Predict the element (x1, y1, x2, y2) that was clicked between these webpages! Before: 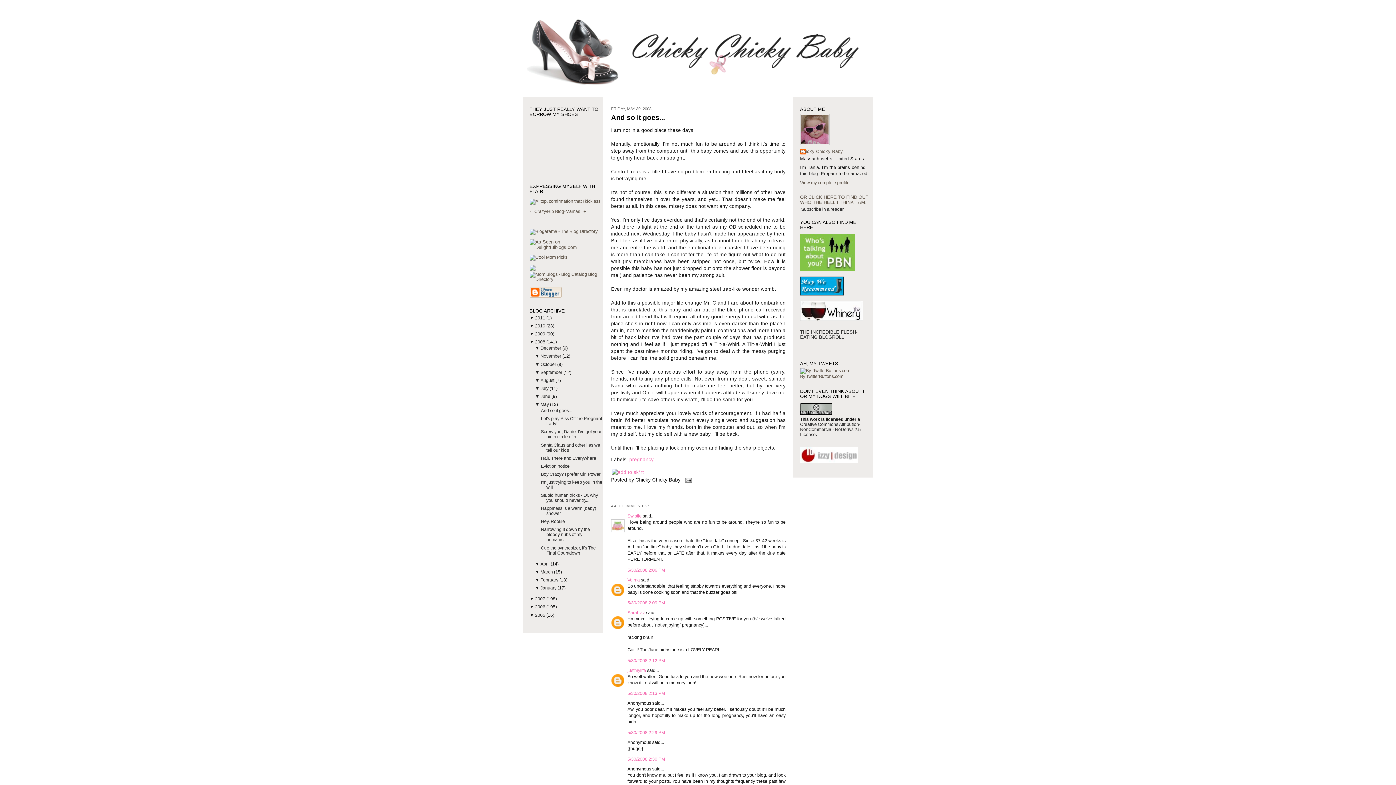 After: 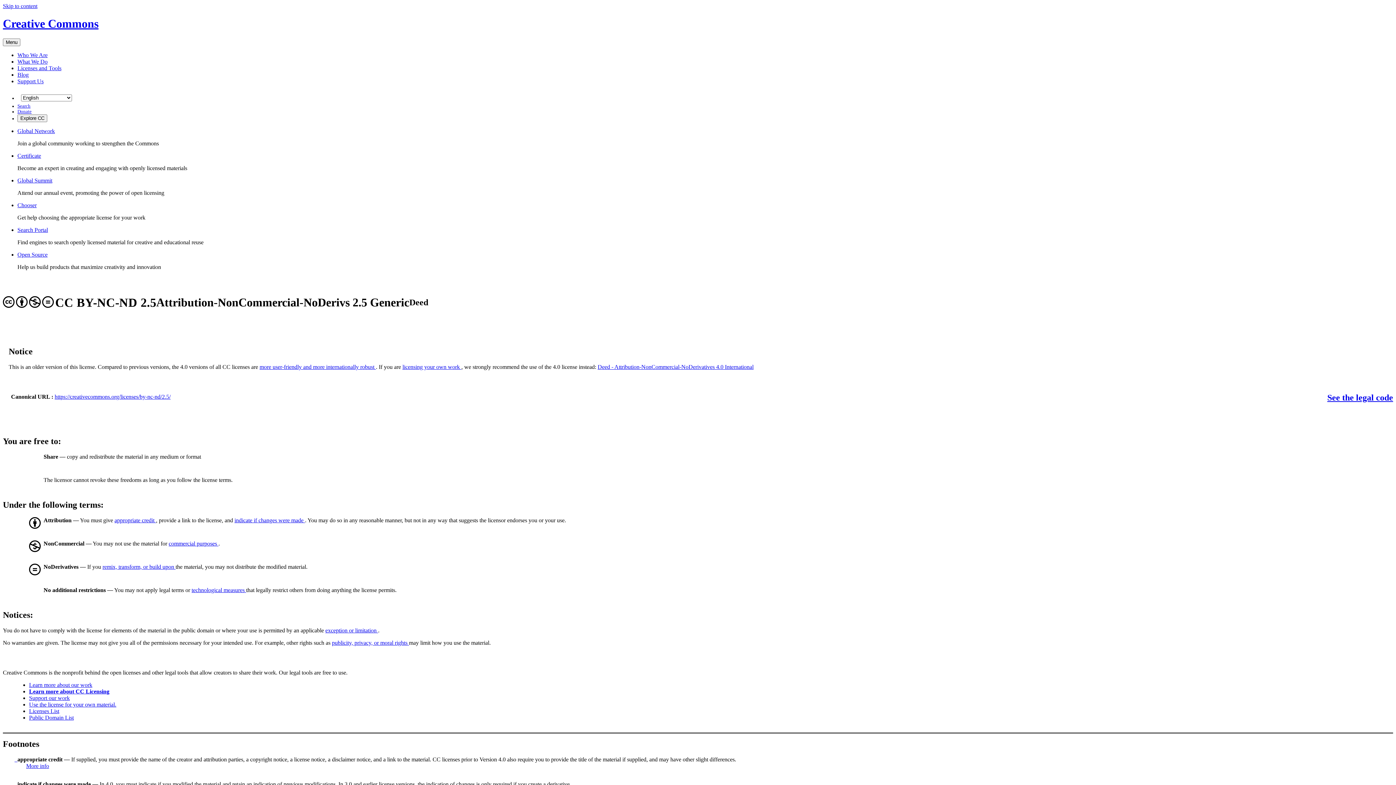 Action: bbox: (800, 410, 832, 416)